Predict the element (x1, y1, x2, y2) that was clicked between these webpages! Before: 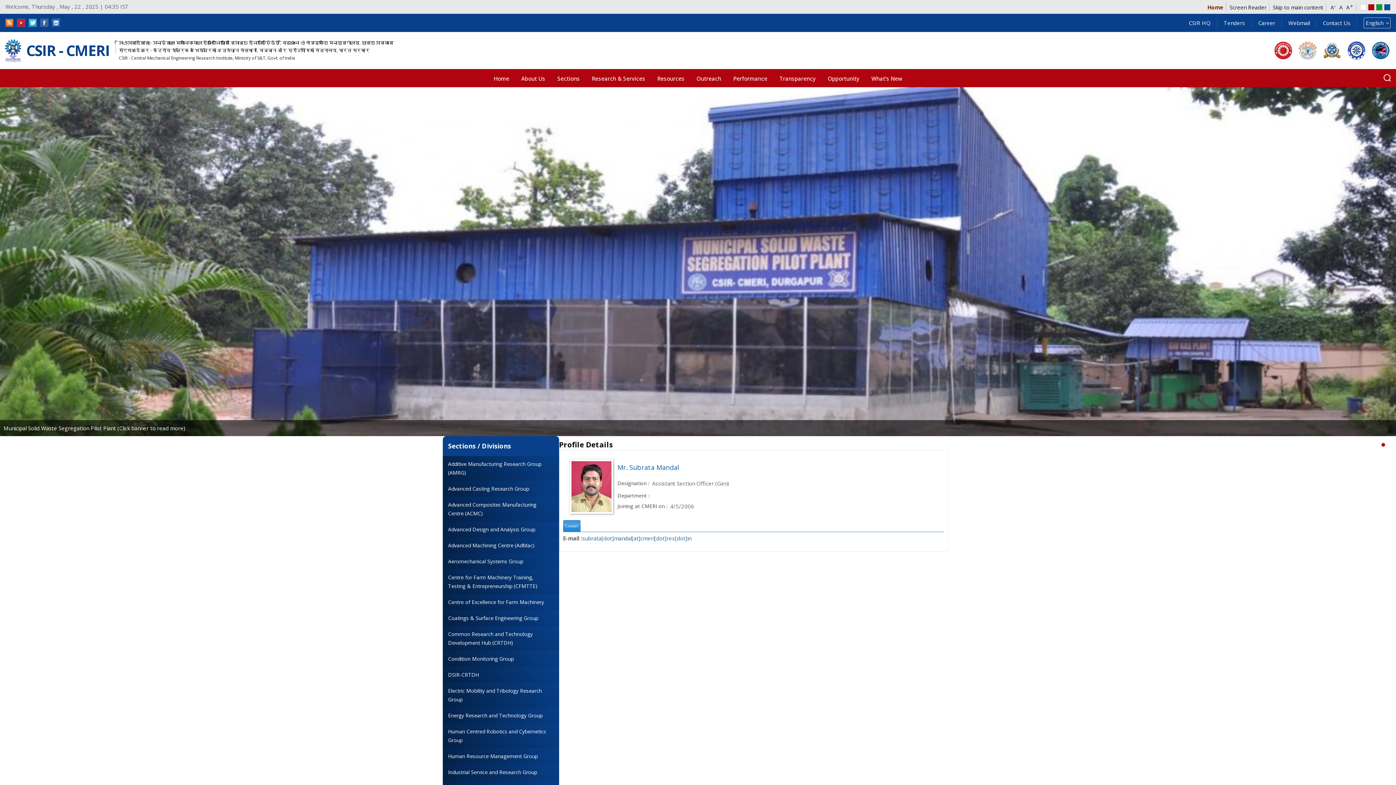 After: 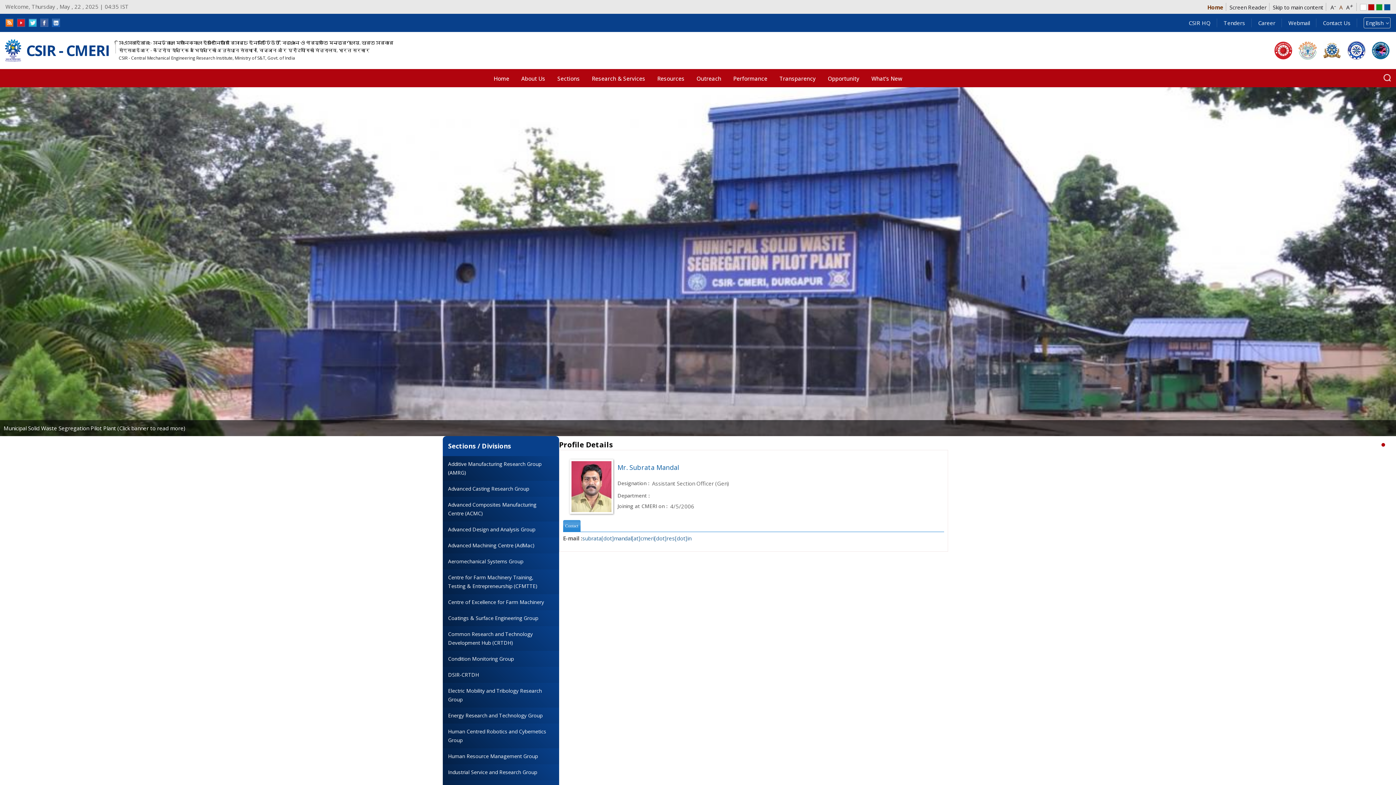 Action: bbox: (1338, 3, 1344, 10) label: A